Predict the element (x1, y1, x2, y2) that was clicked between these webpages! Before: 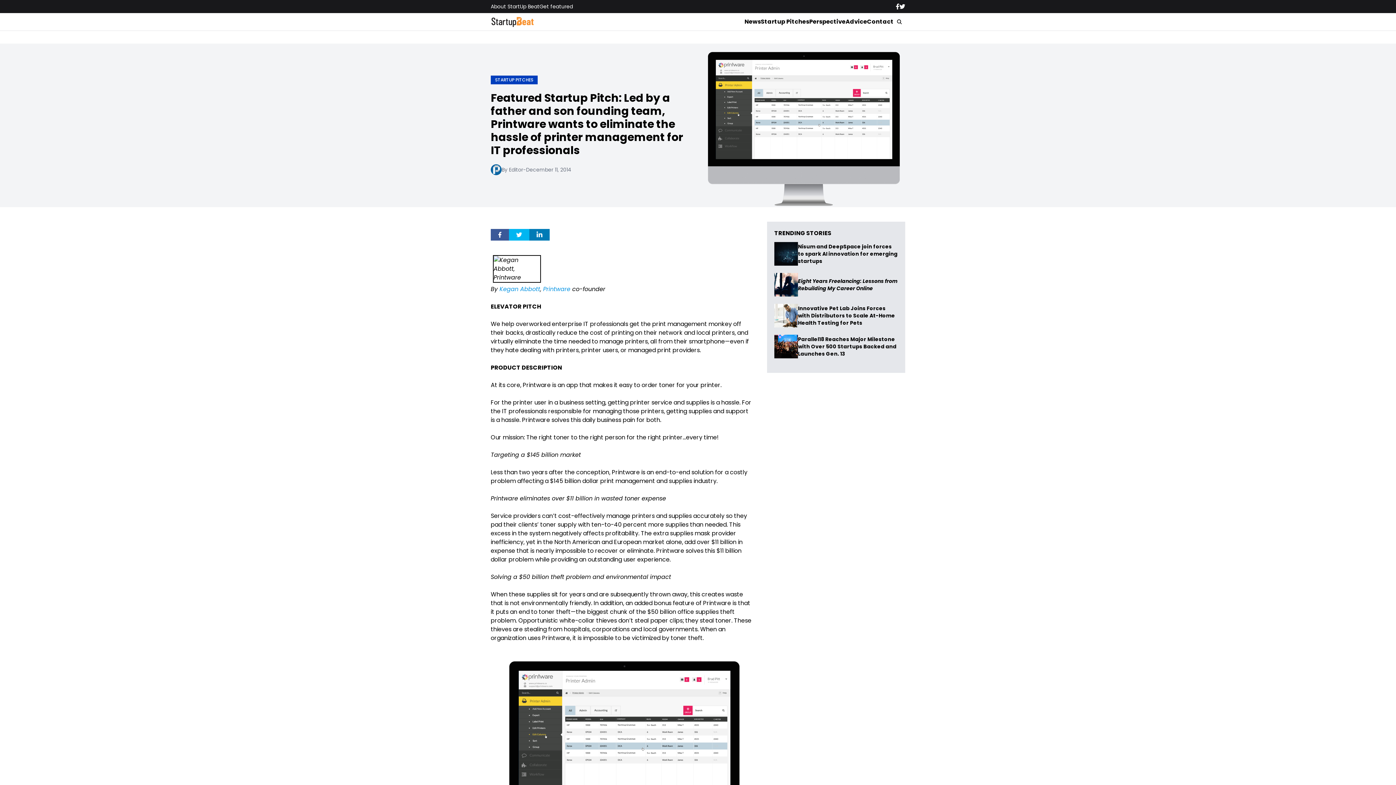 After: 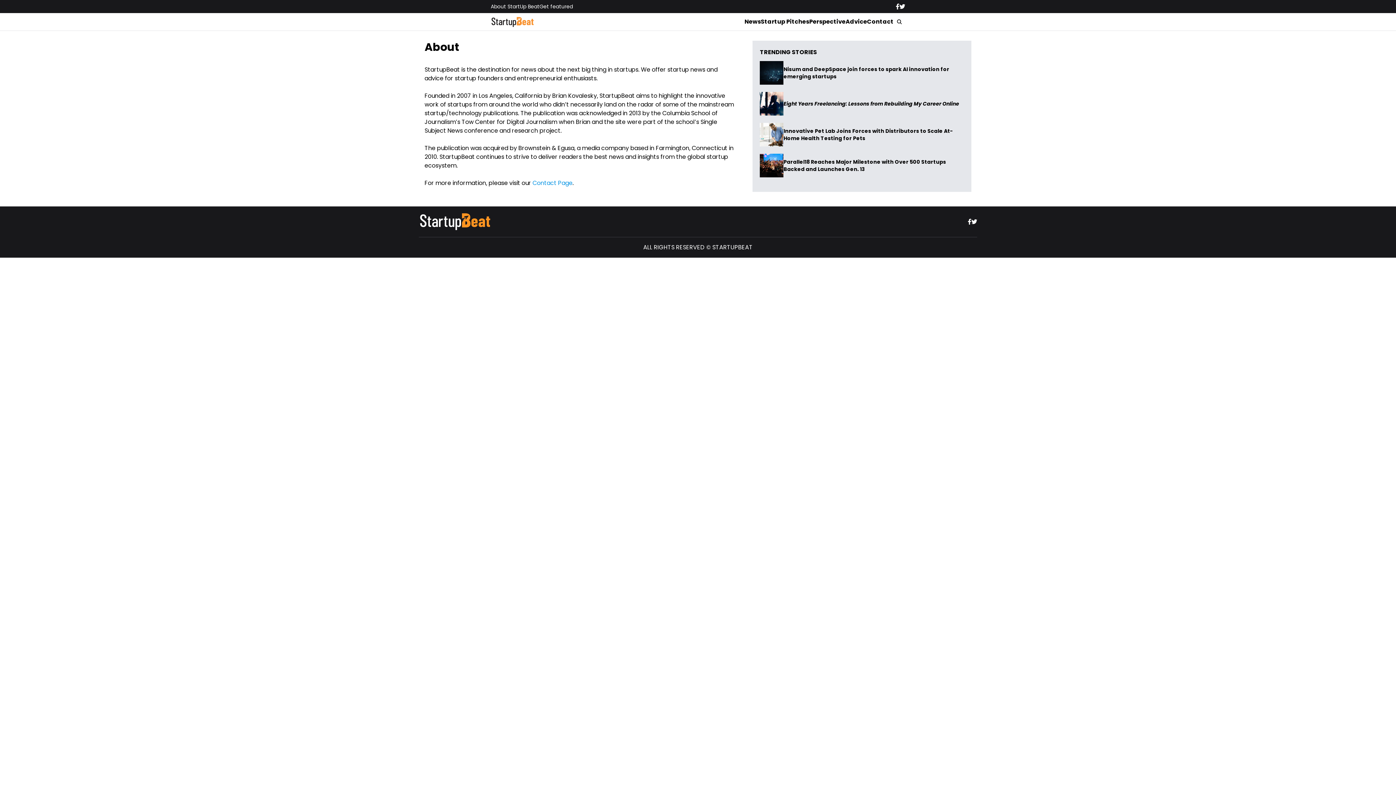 Action: bbox: (490, 2, 539, 10) label: About StartUp Beat